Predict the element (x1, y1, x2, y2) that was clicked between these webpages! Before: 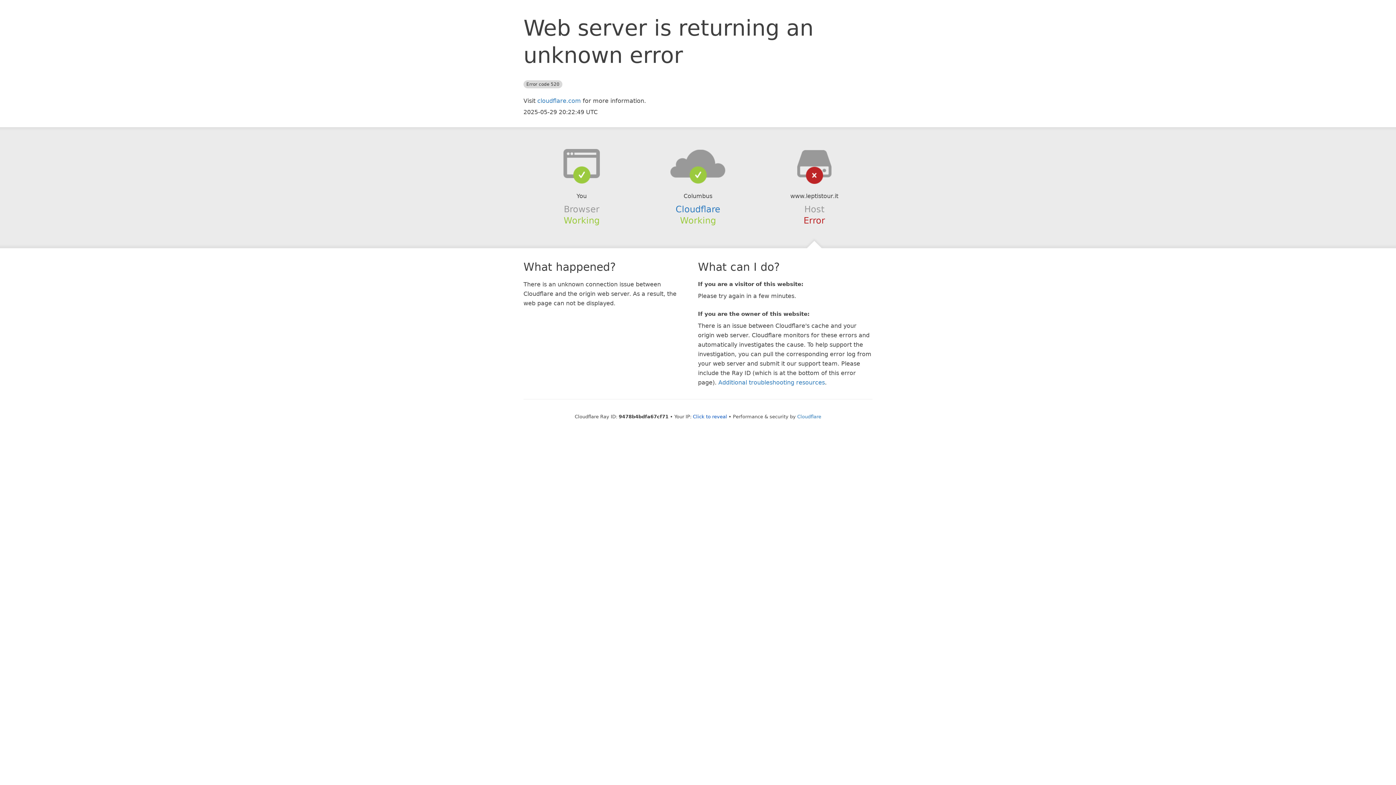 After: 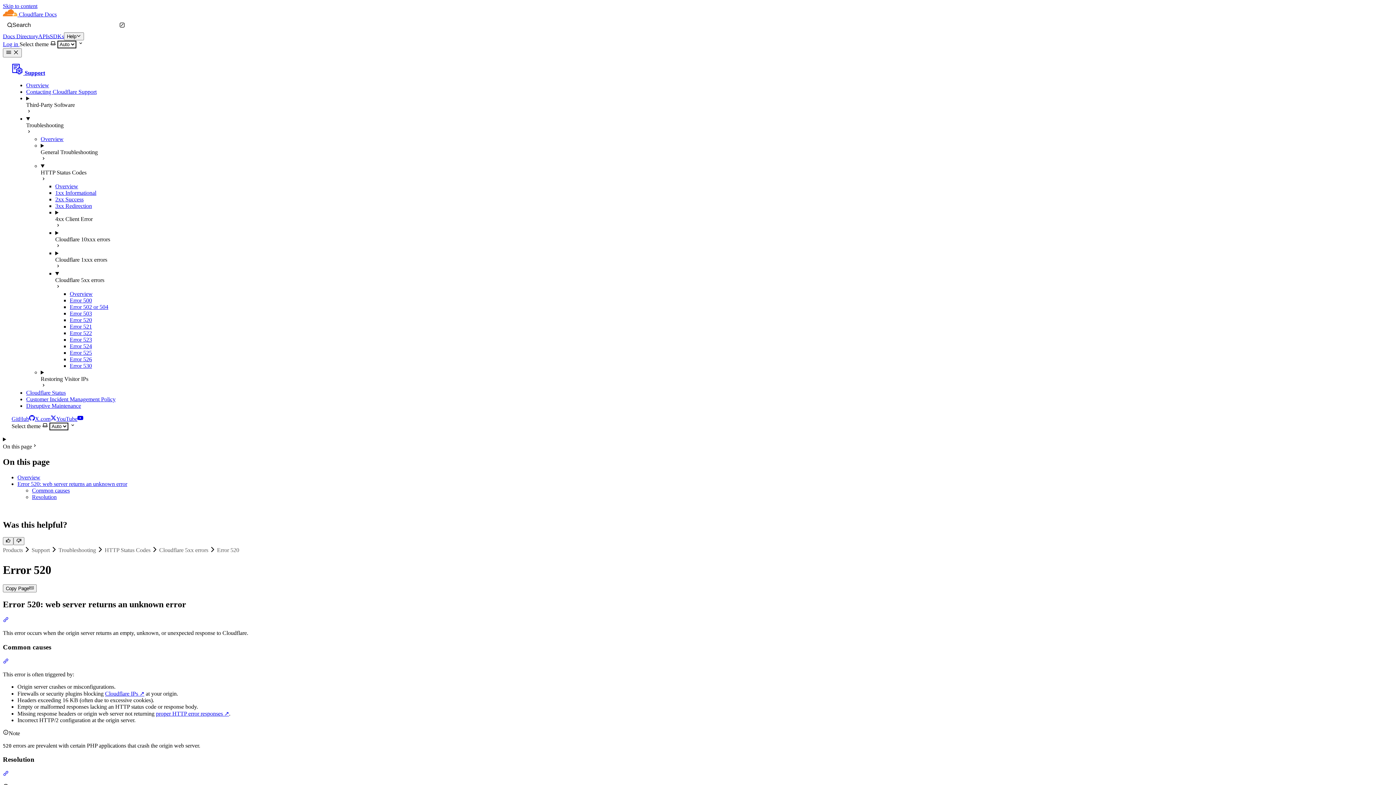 Action: bbox: (718, 379, 825, 386) label: Additional troubleshooting resources